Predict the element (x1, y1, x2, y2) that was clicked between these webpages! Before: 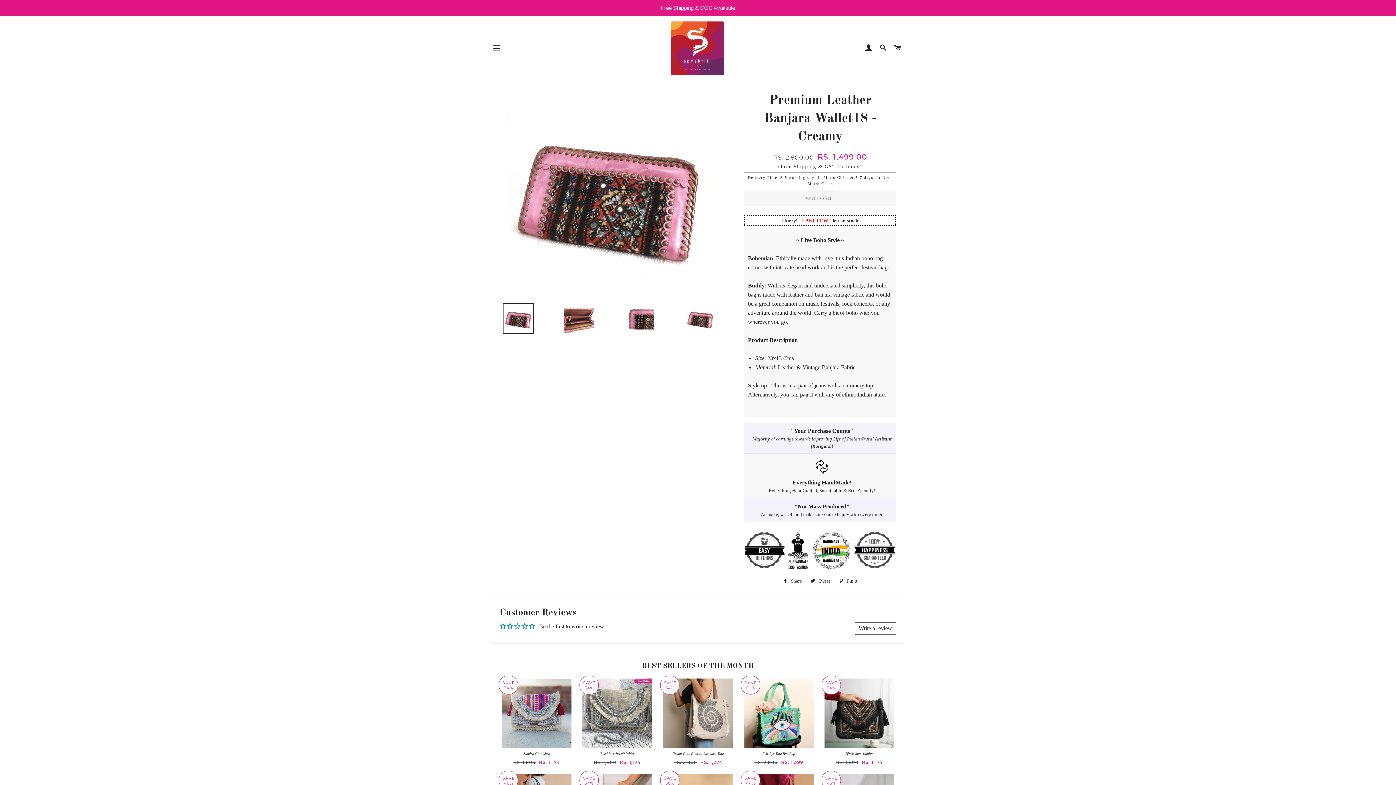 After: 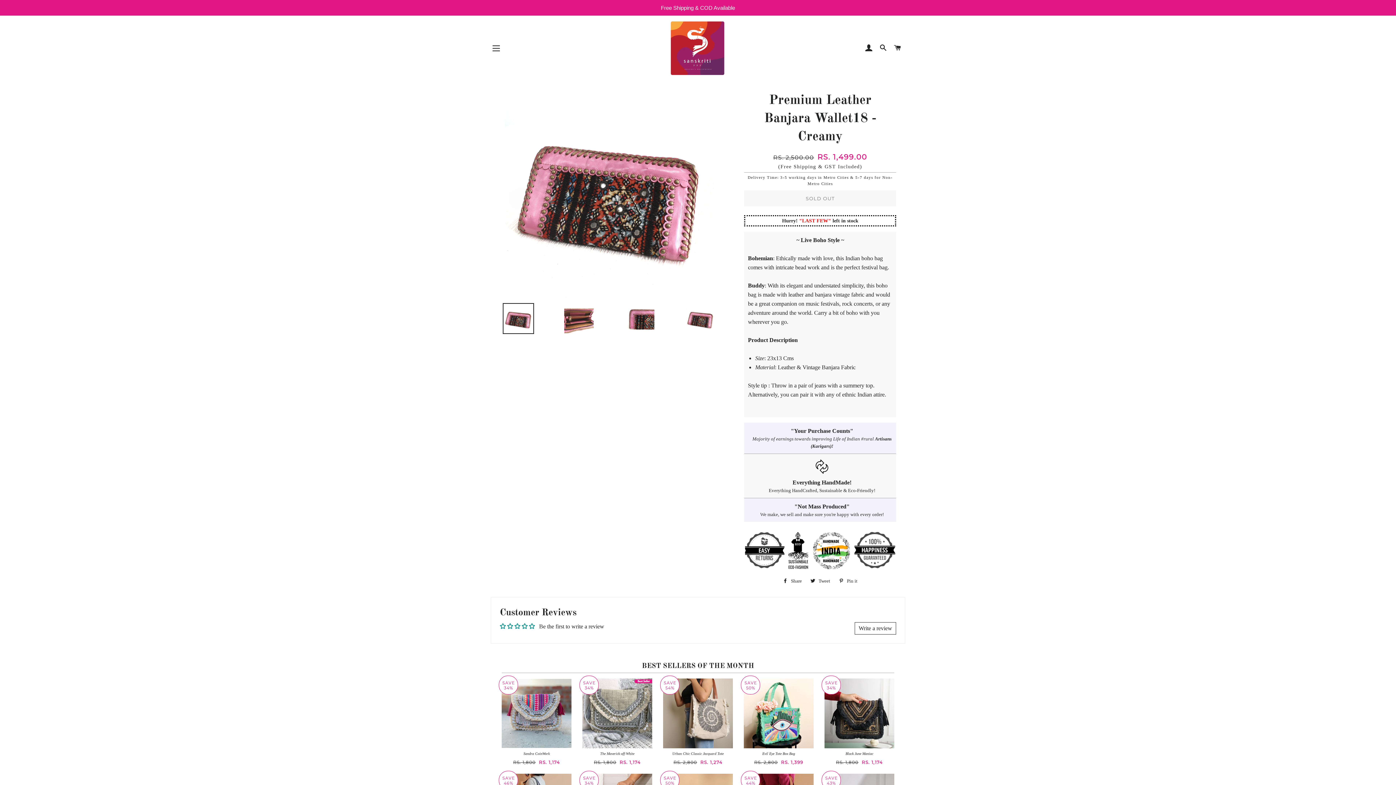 Action: bbox: (521, 623, 529, 629)